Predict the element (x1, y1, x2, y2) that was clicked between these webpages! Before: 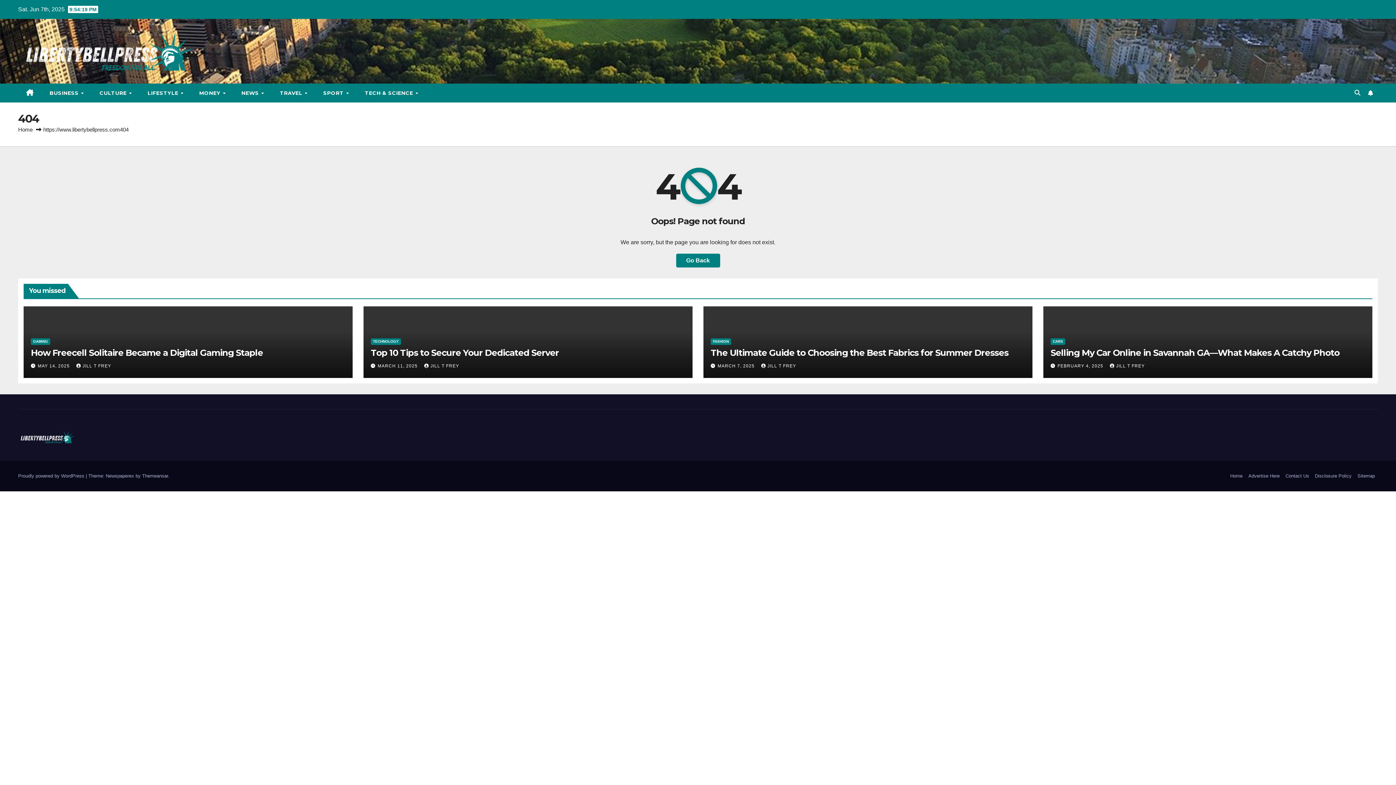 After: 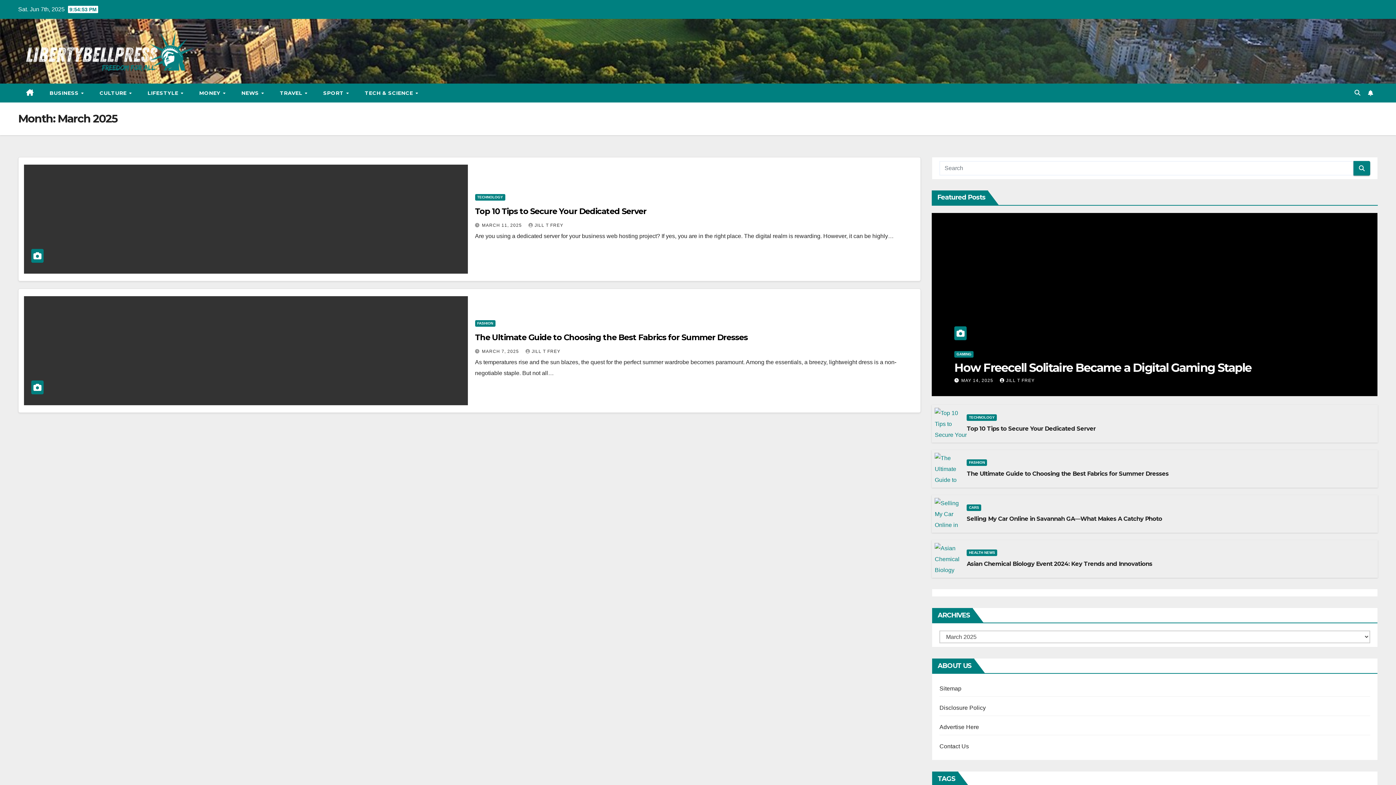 Action: bbox: (377, 363, 419, 368) label: MARCH 11, 2025 